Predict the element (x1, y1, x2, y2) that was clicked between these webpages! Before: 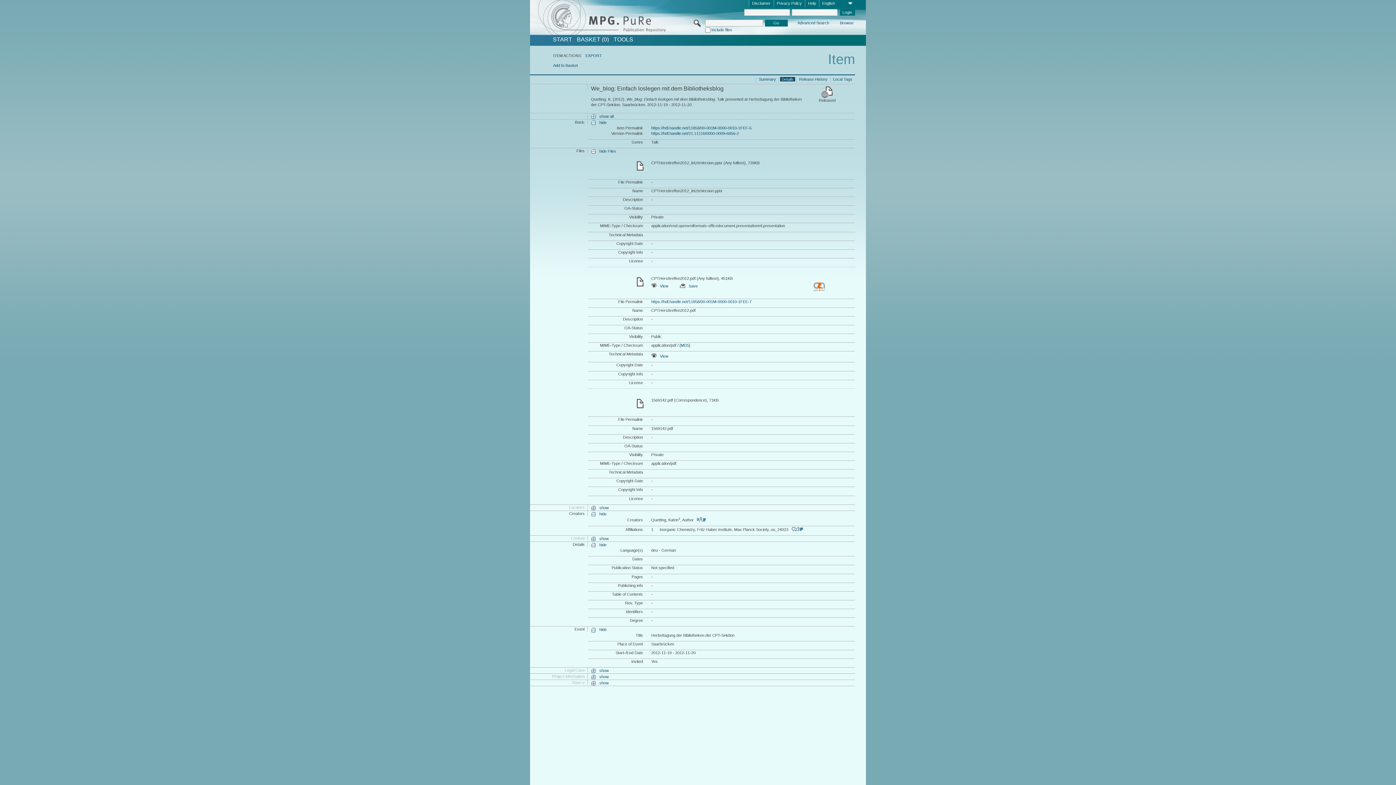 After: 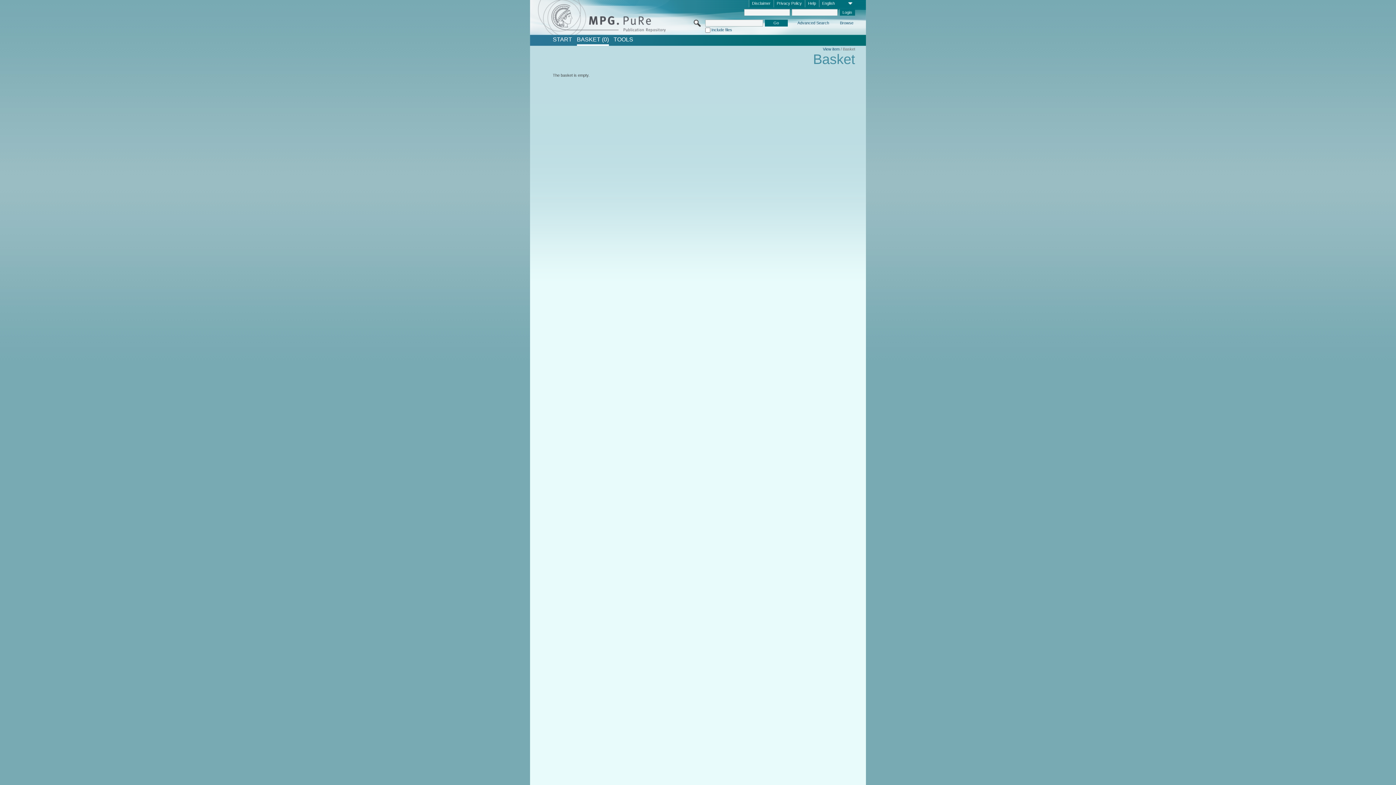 Action: label: BASKET (0) bbox: (576, 36, 608, 42)